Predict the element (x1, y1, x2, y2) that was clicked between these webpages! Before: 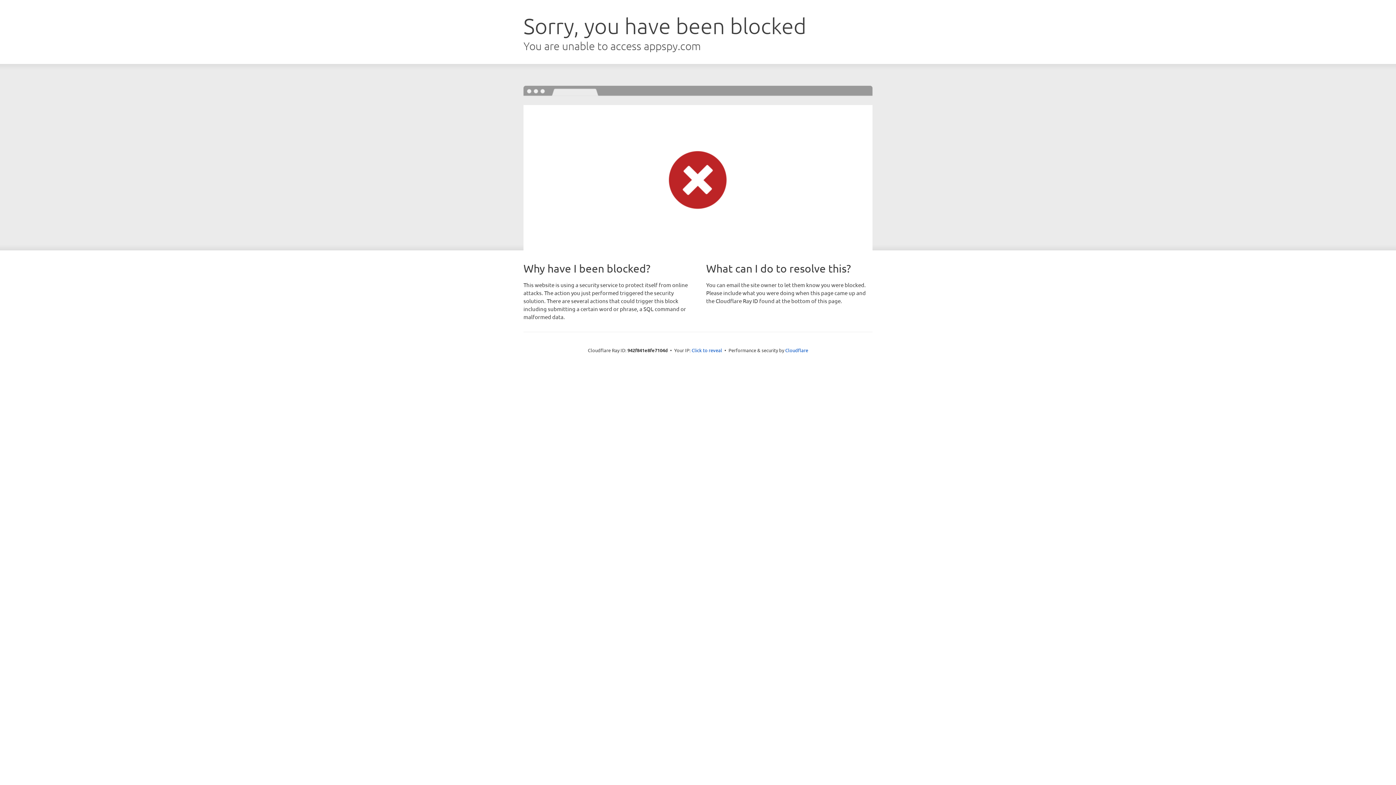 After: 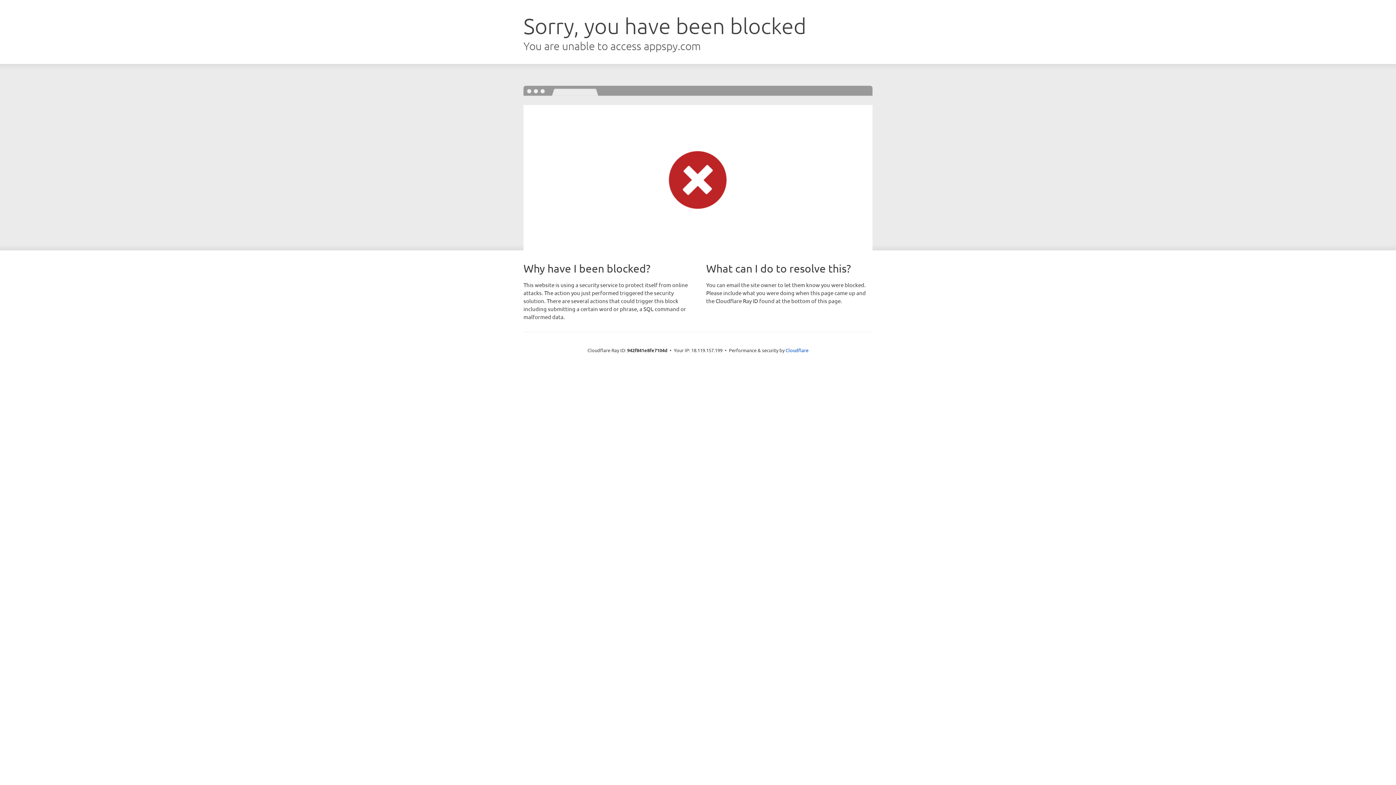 Action: bbox: (691, 346, 722, 353) label: Click to reveal